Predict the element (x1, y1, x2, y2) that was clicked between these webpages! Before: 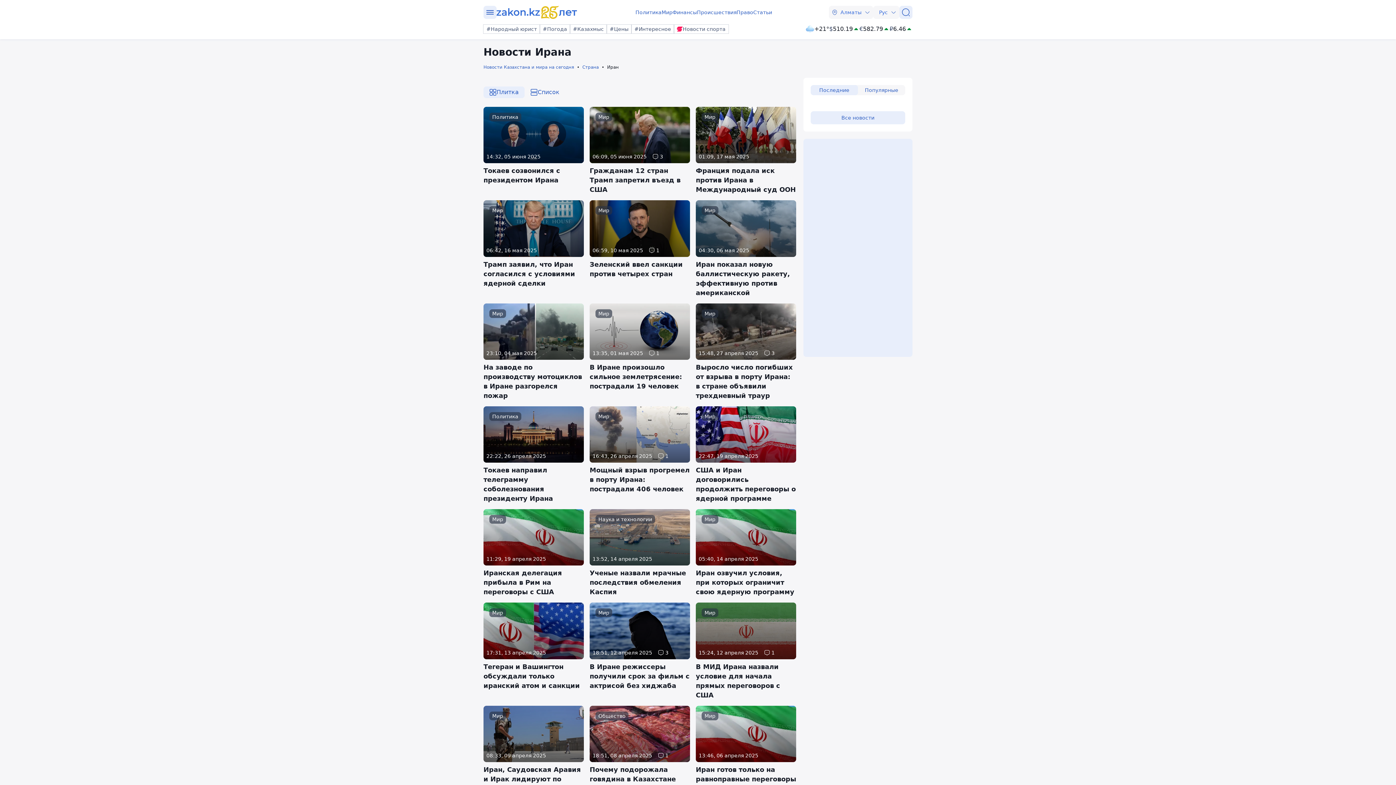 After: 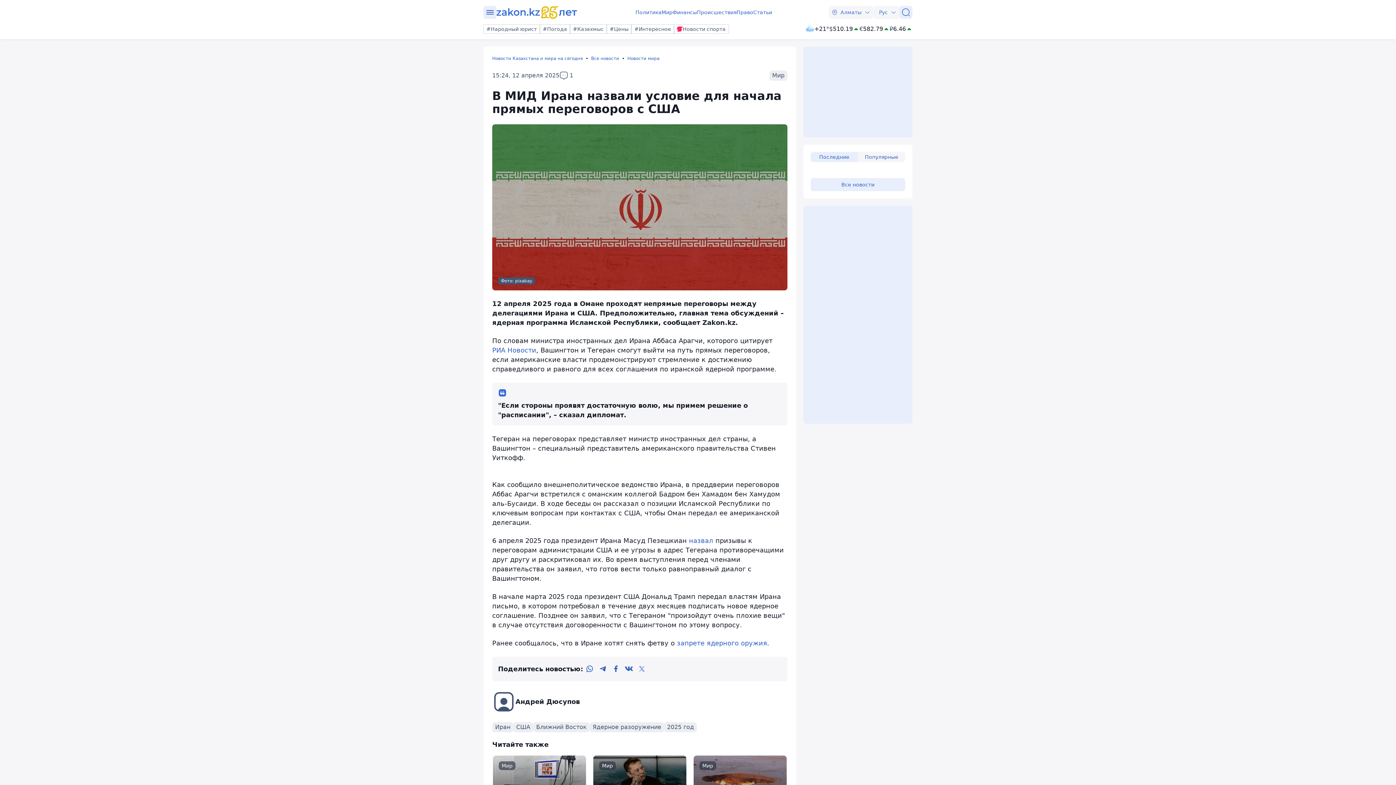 Action: bbox: (696, 603, 796, 700) label: Мир
15:24, 12 апреля 2025
1
В МИД Ирана назвали условие для начала прямых переговоров с США